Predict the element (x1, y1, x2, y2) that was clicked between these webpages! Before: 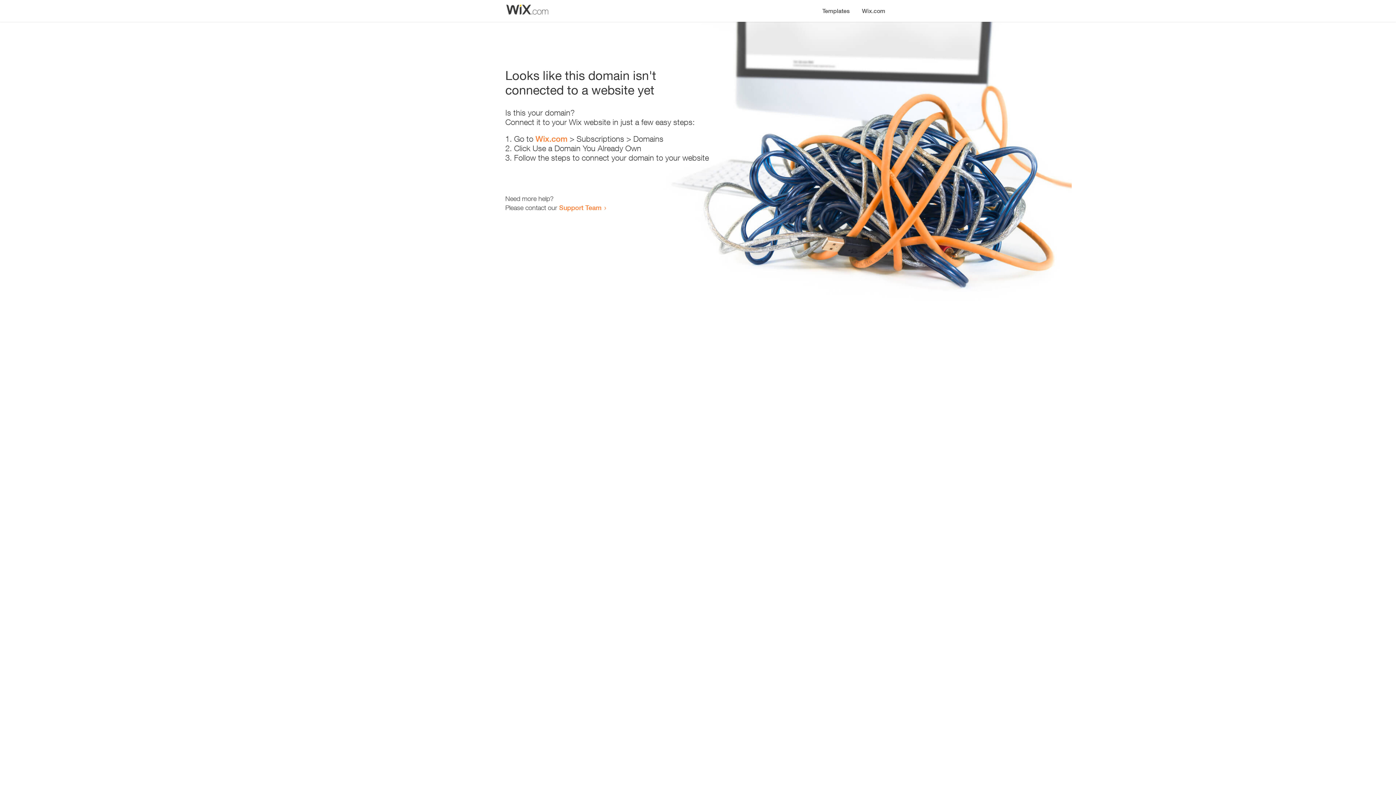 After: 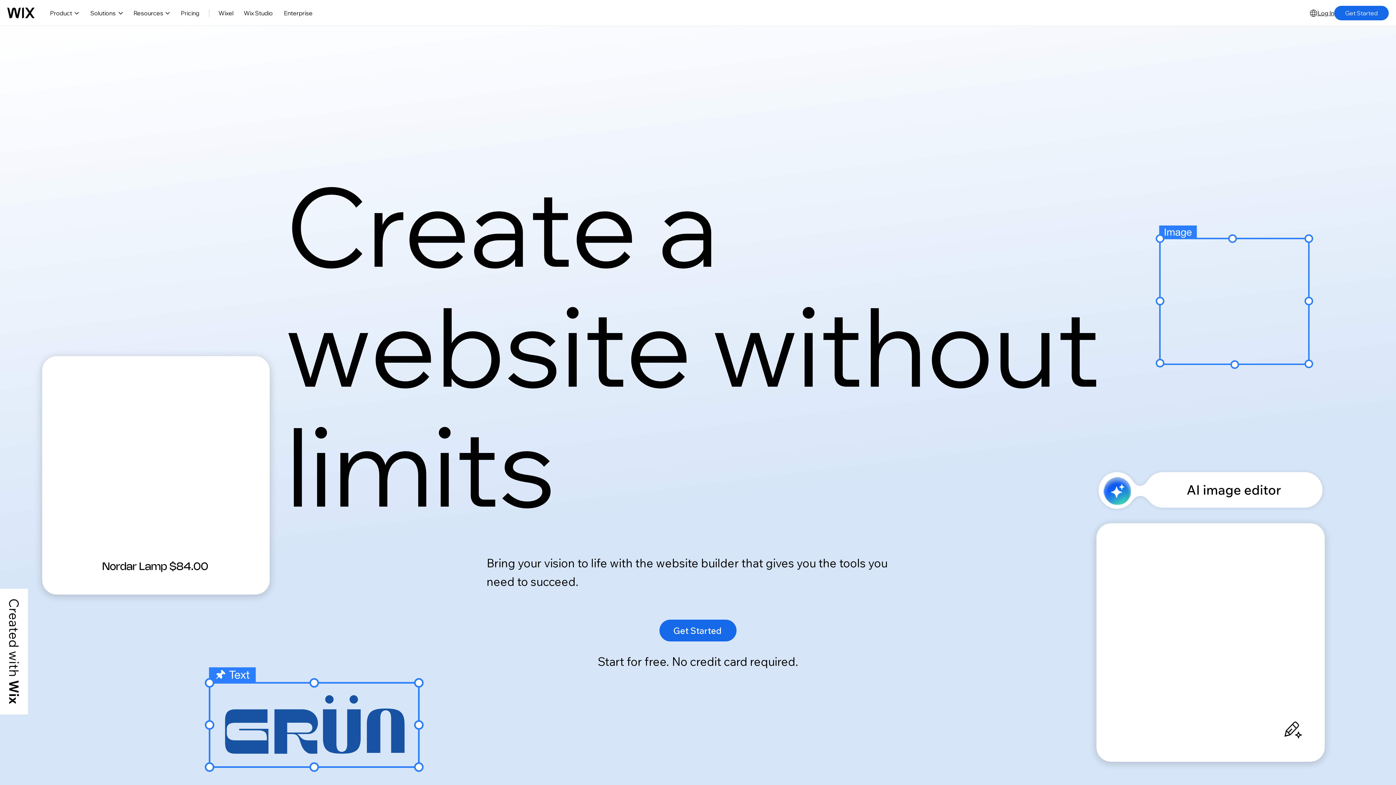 Action: label: Wix.com bbox: (535, 134, 567, 143)